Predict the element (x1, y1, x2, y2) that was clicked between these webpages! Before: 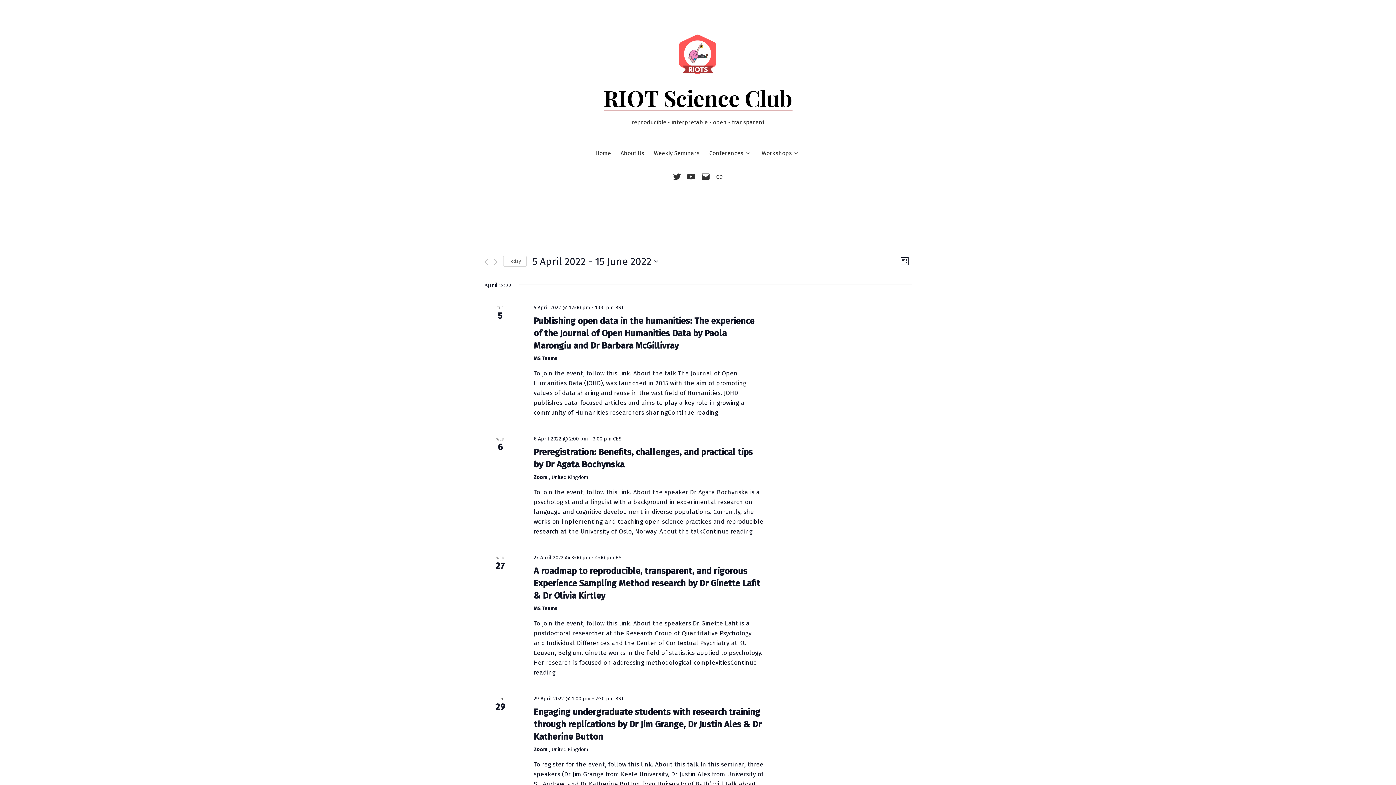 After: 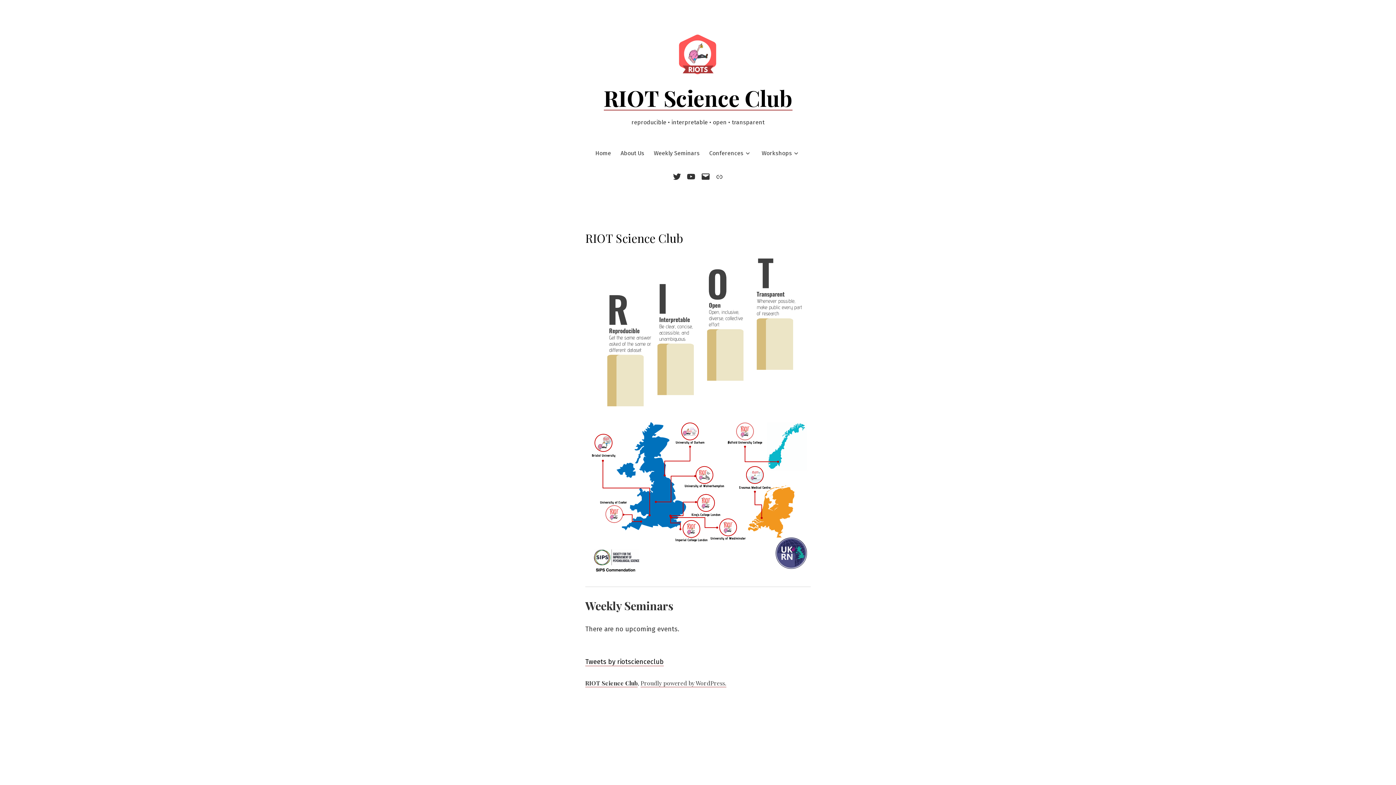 Action: bbox: (595, 148, 611, 158) label: Home